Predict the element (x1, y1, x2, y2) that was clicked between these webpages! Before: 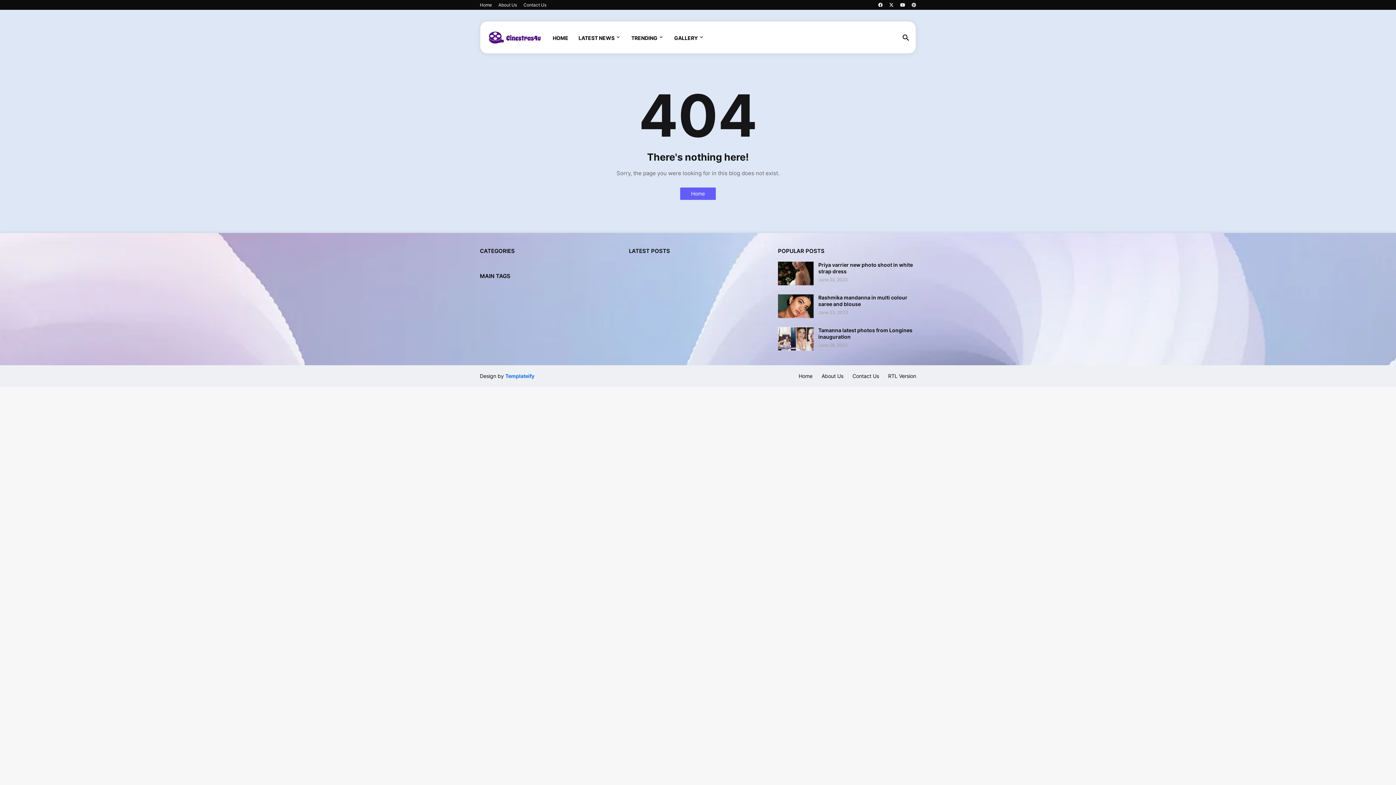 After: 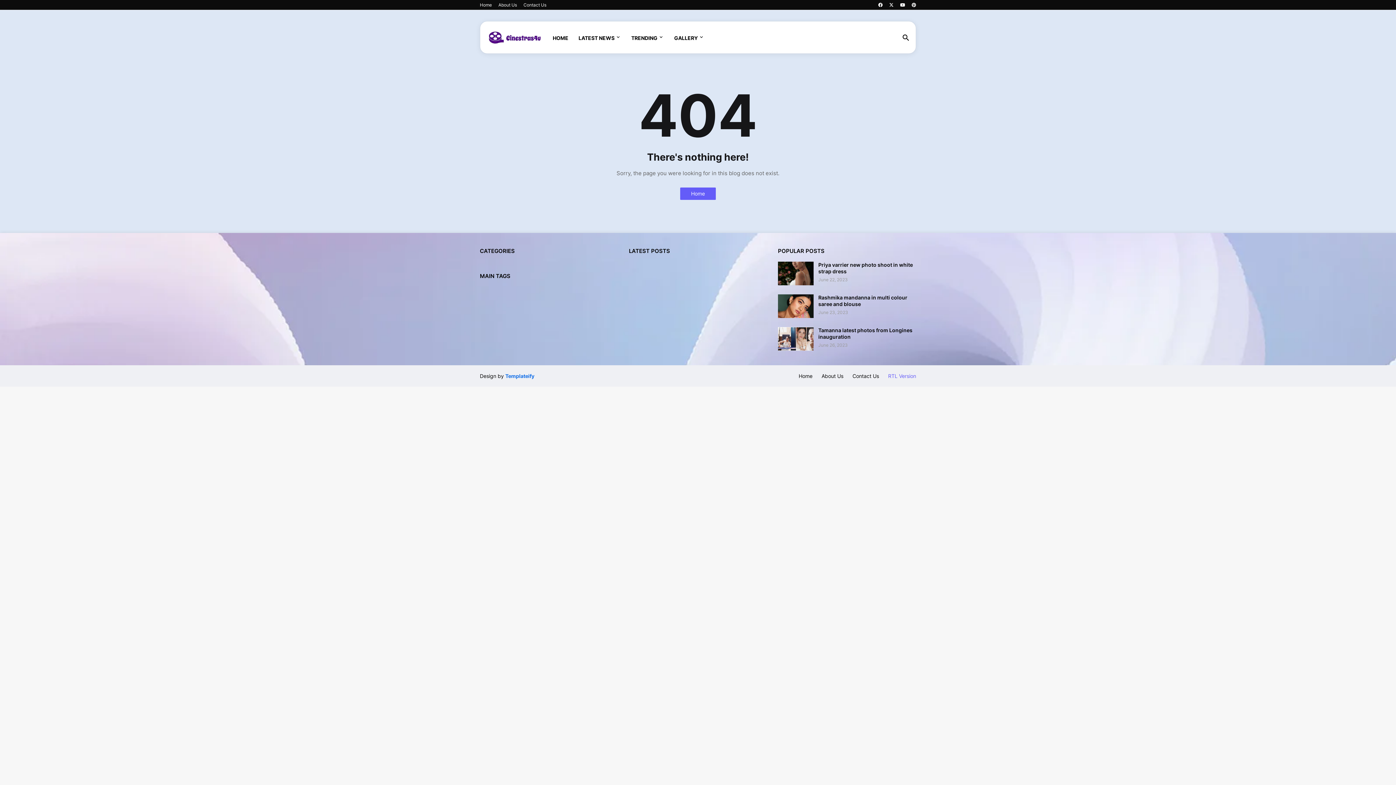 Action: label: RTL Version bbox: (888, 373, 916, 379)